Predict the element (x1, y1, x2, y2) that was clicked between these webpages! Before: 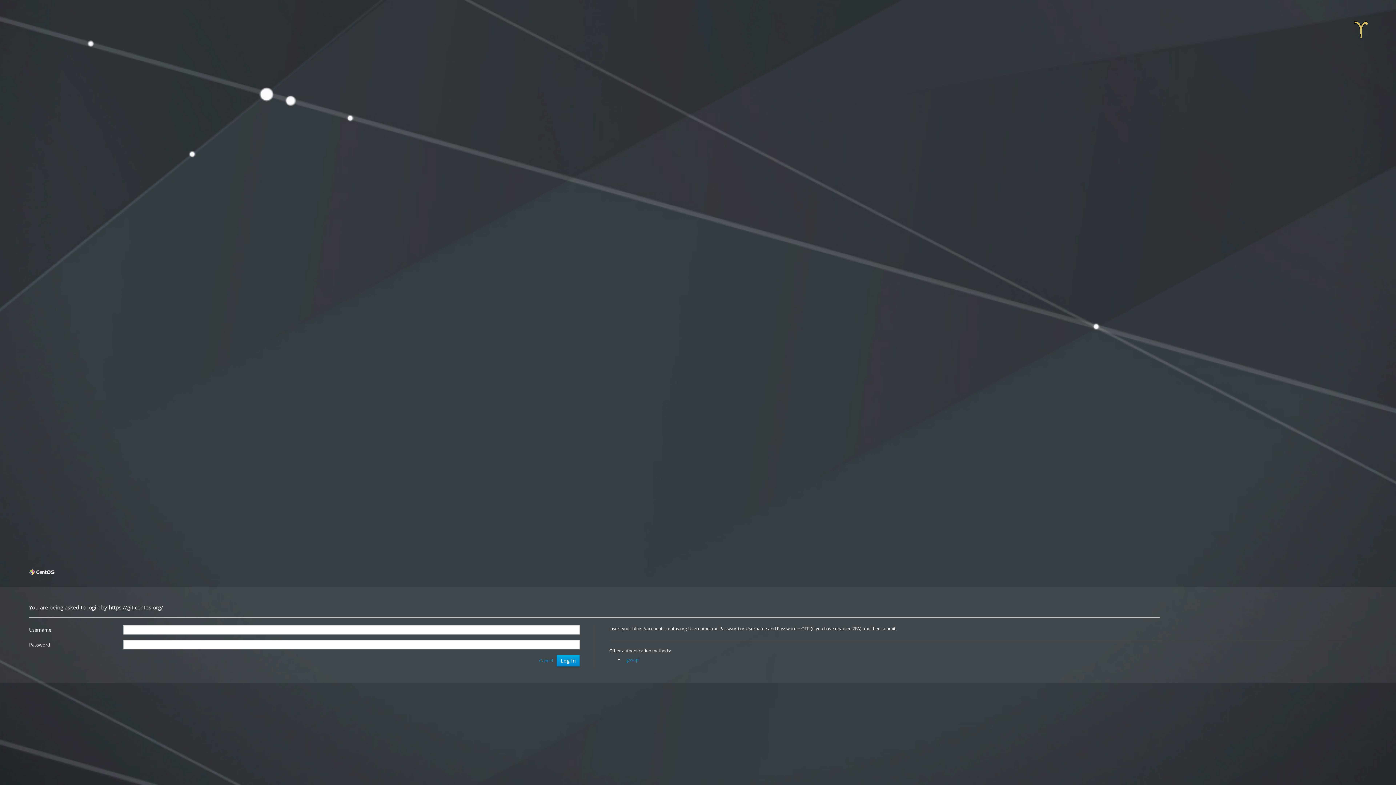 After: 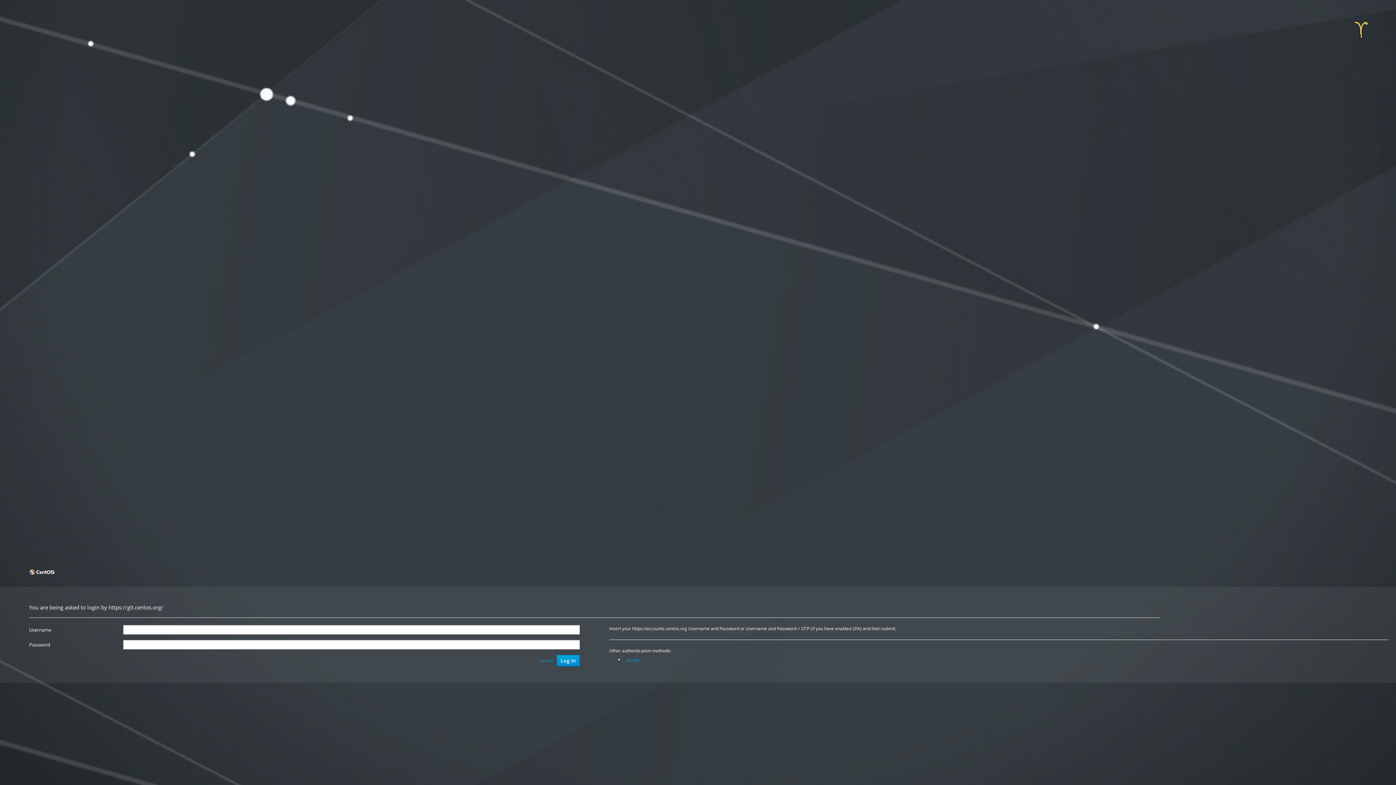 Action: bbox: (624, 655, 642, 665) label: gssapi